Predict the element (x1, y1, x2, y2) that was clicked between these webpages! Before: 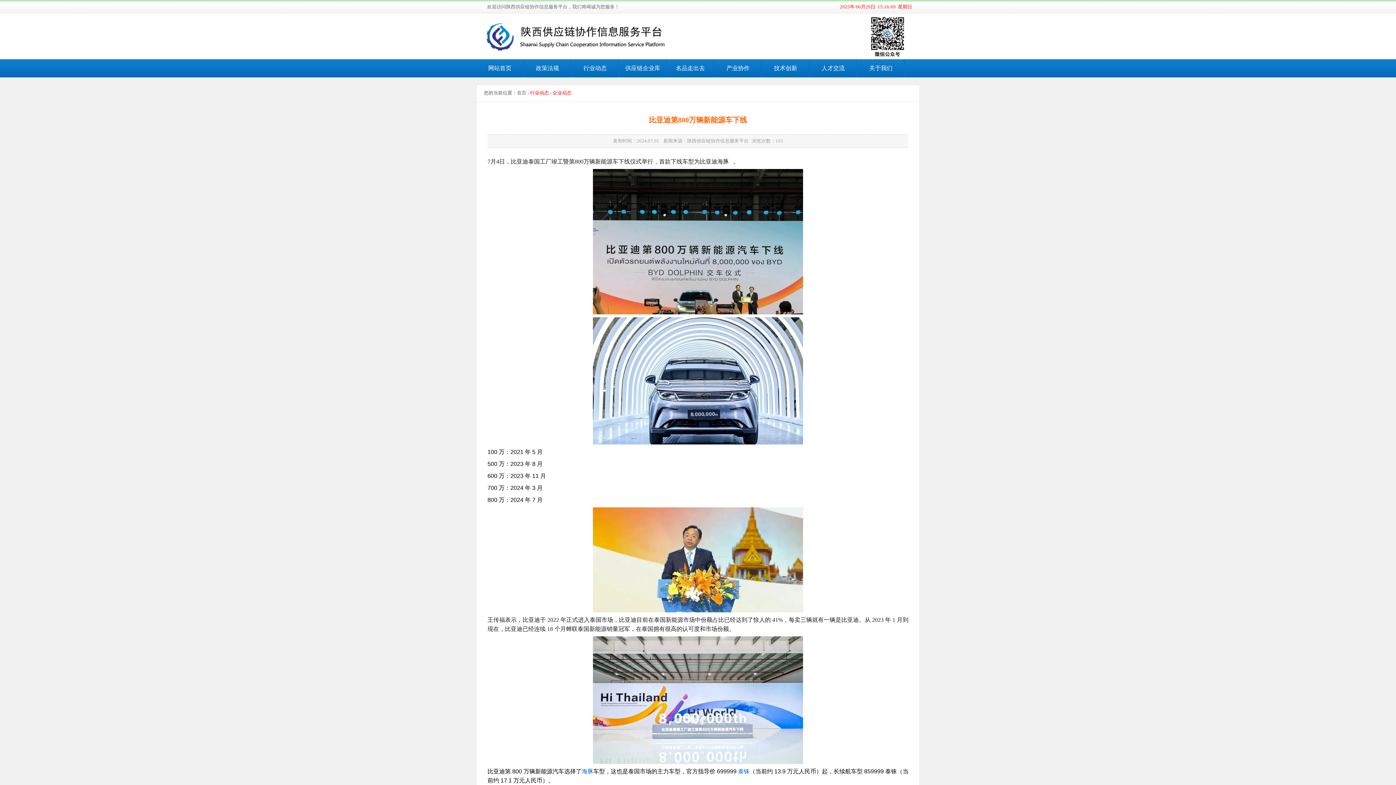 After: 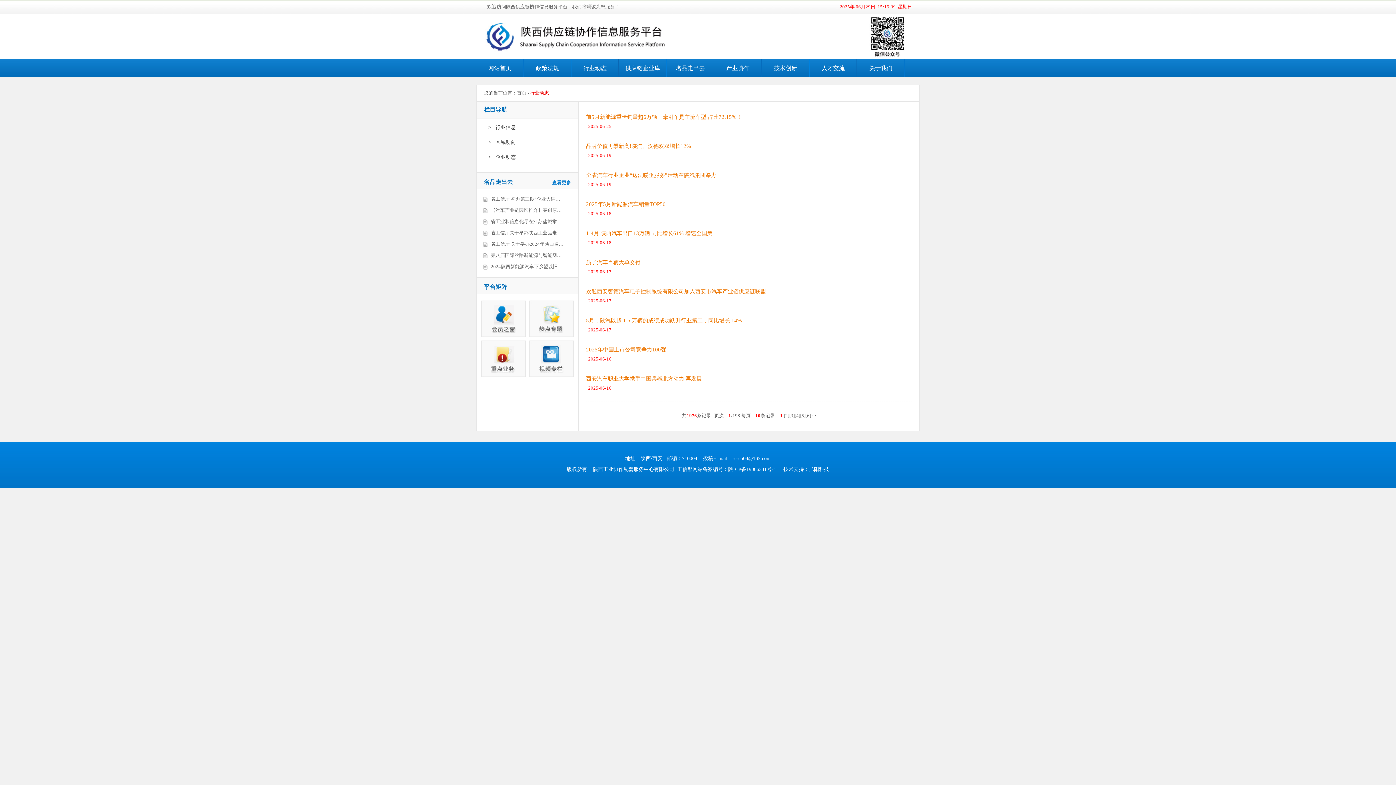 Action: bbox: (571, 59, 618, 77) label: 行业动态